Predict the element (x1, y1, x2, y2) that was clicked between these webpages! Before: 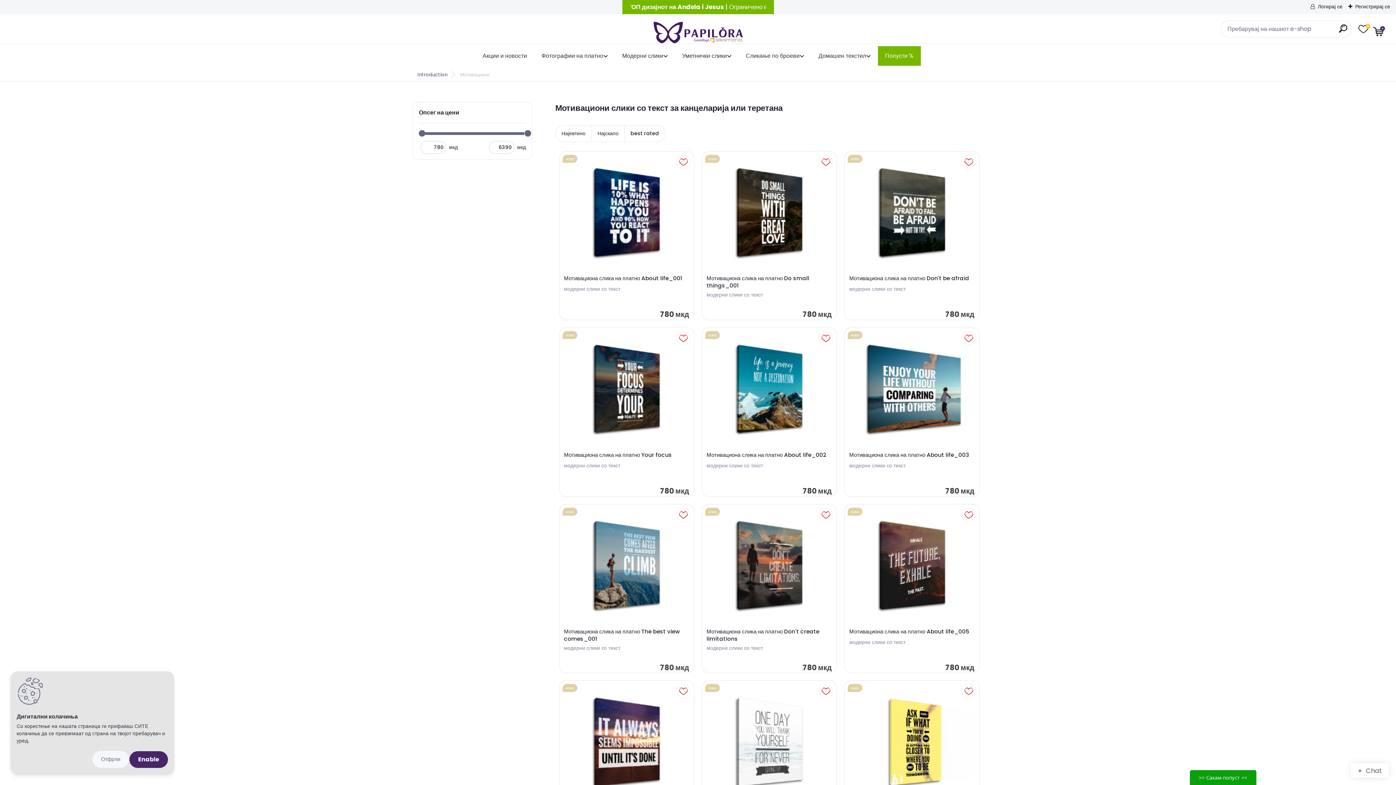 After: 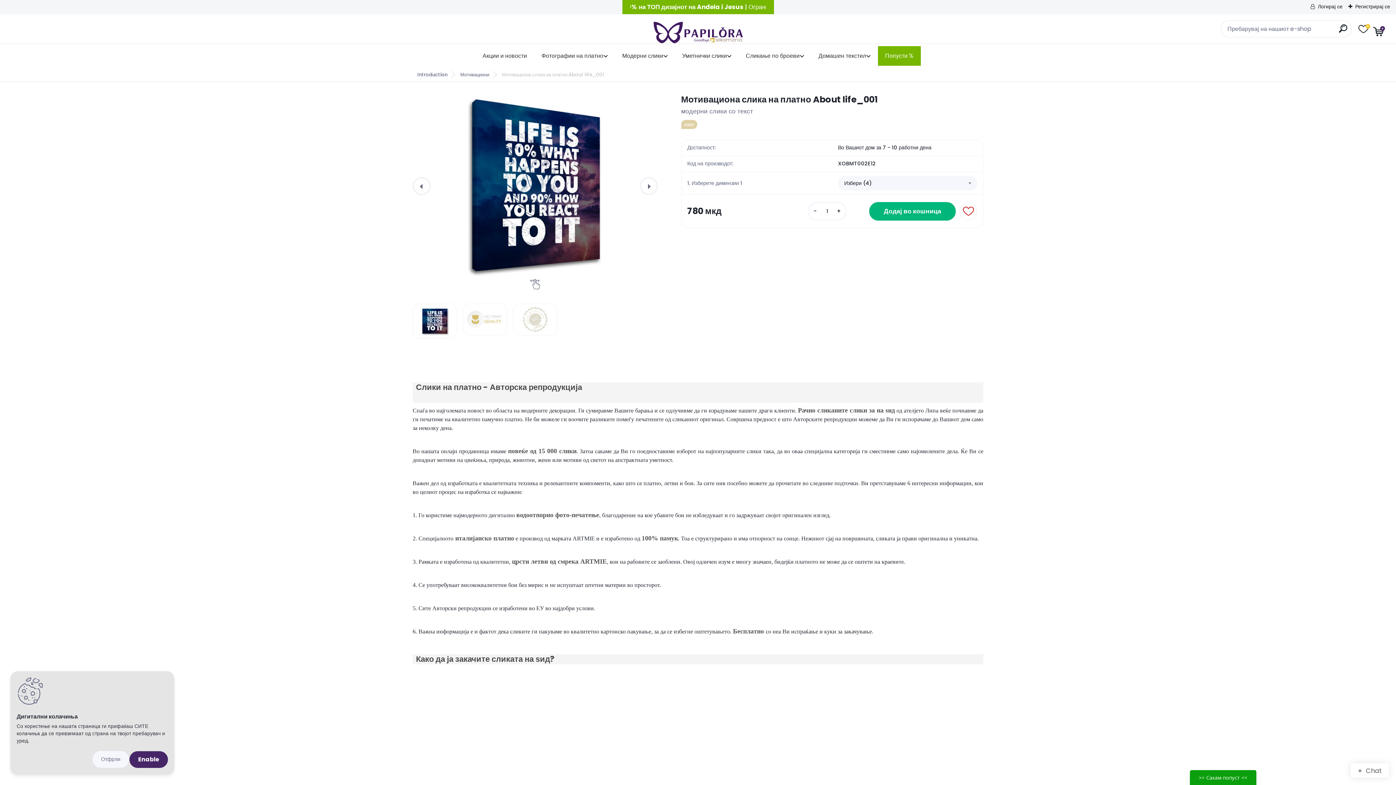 Action: bbox: (564, 275, 689, 282) label: Мотивациона слика на платно About life_001